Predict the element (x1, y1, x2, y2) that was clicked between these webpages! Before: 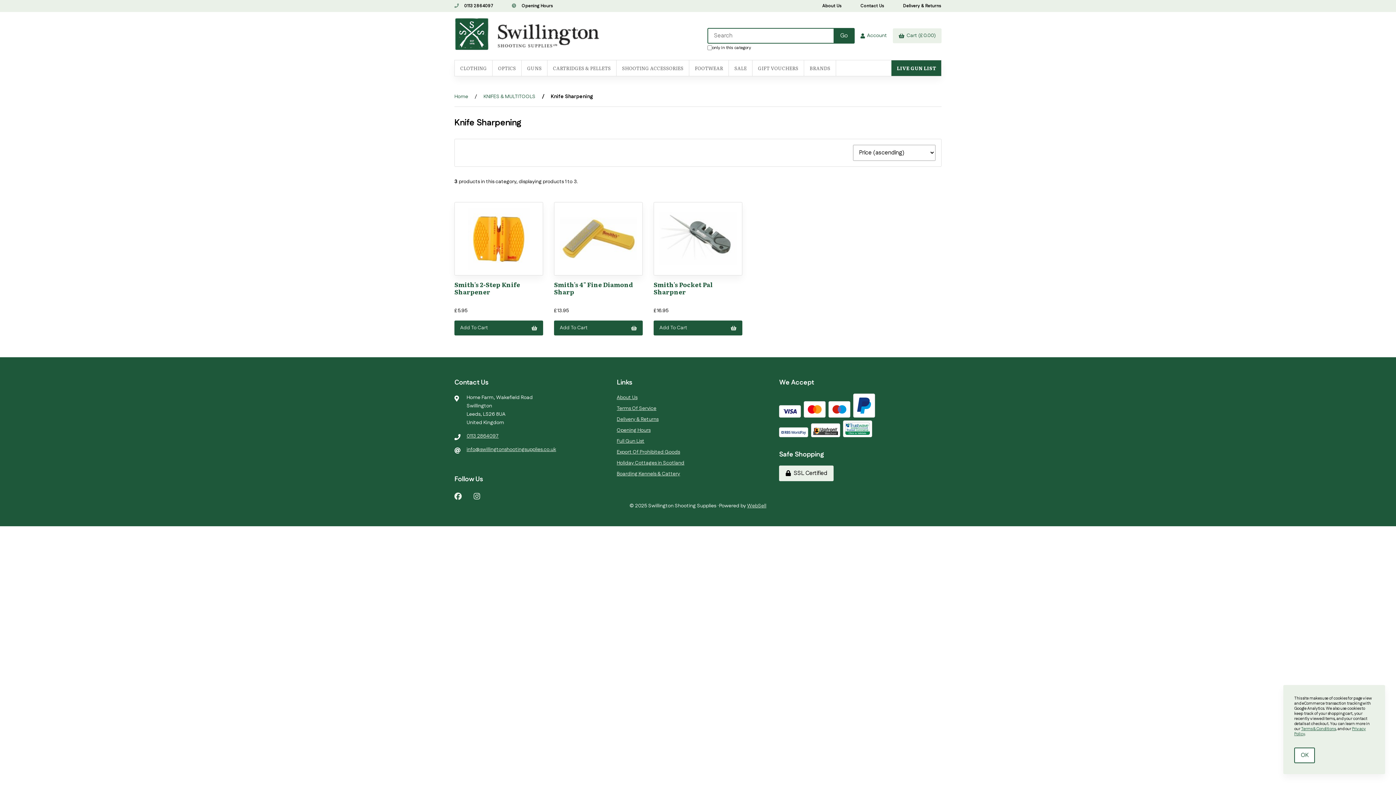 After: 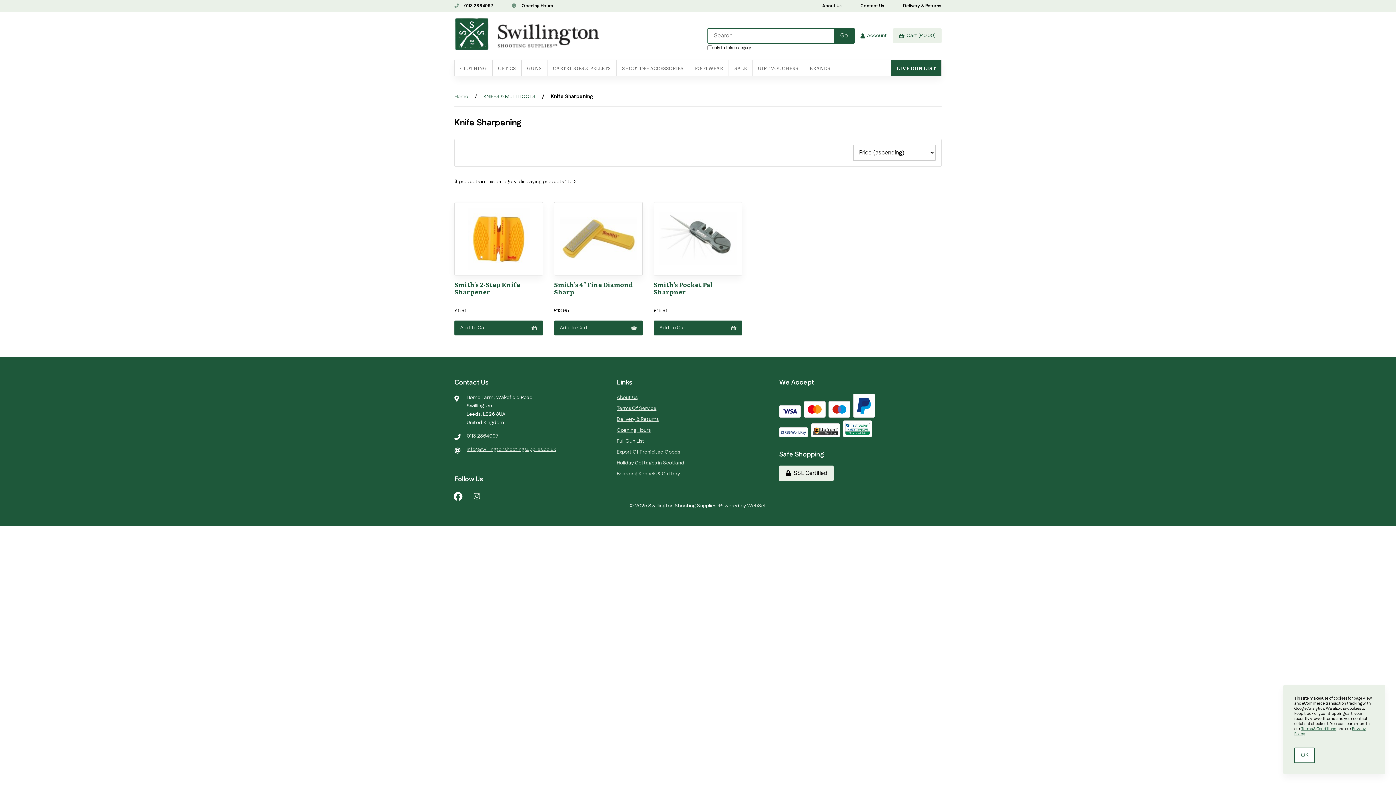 Action: bbox: (454, 490, 461, 501)